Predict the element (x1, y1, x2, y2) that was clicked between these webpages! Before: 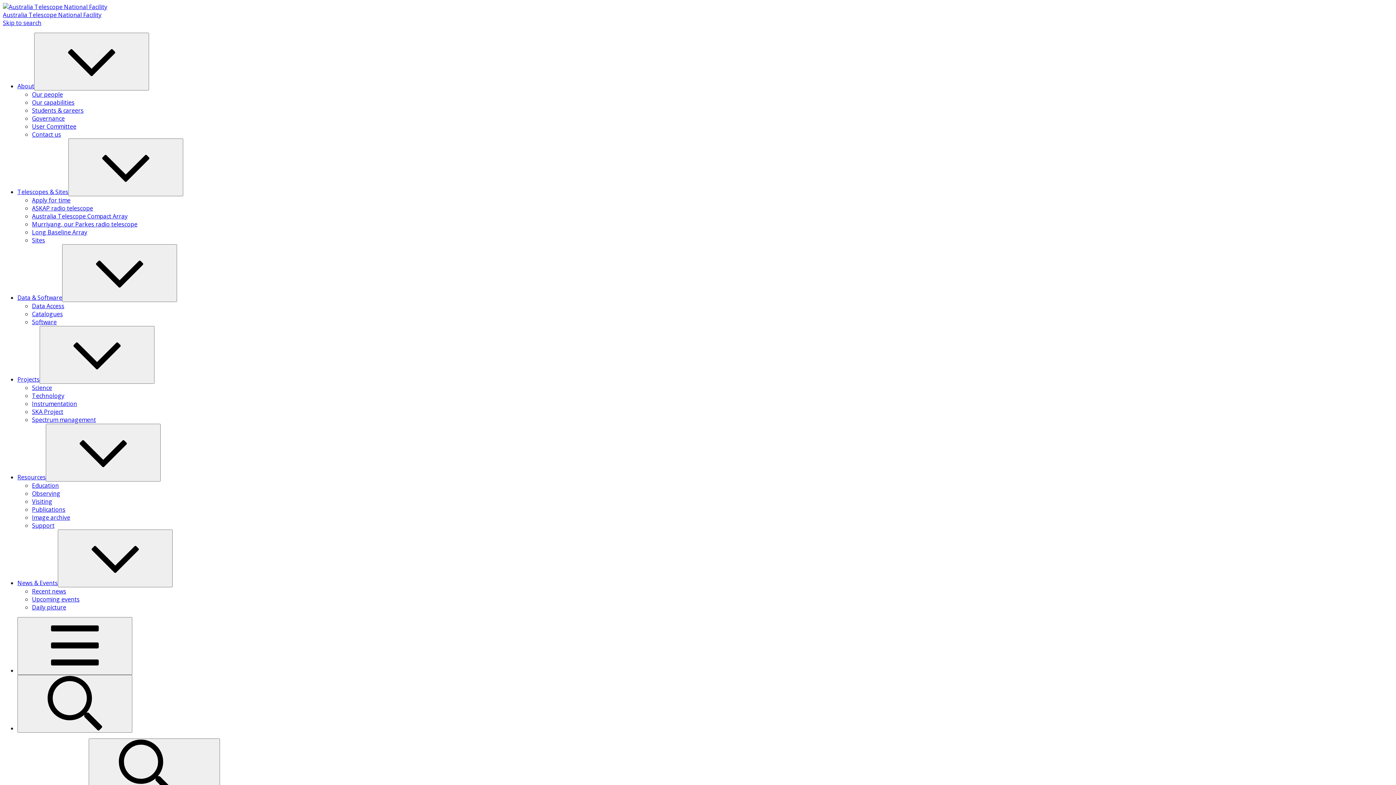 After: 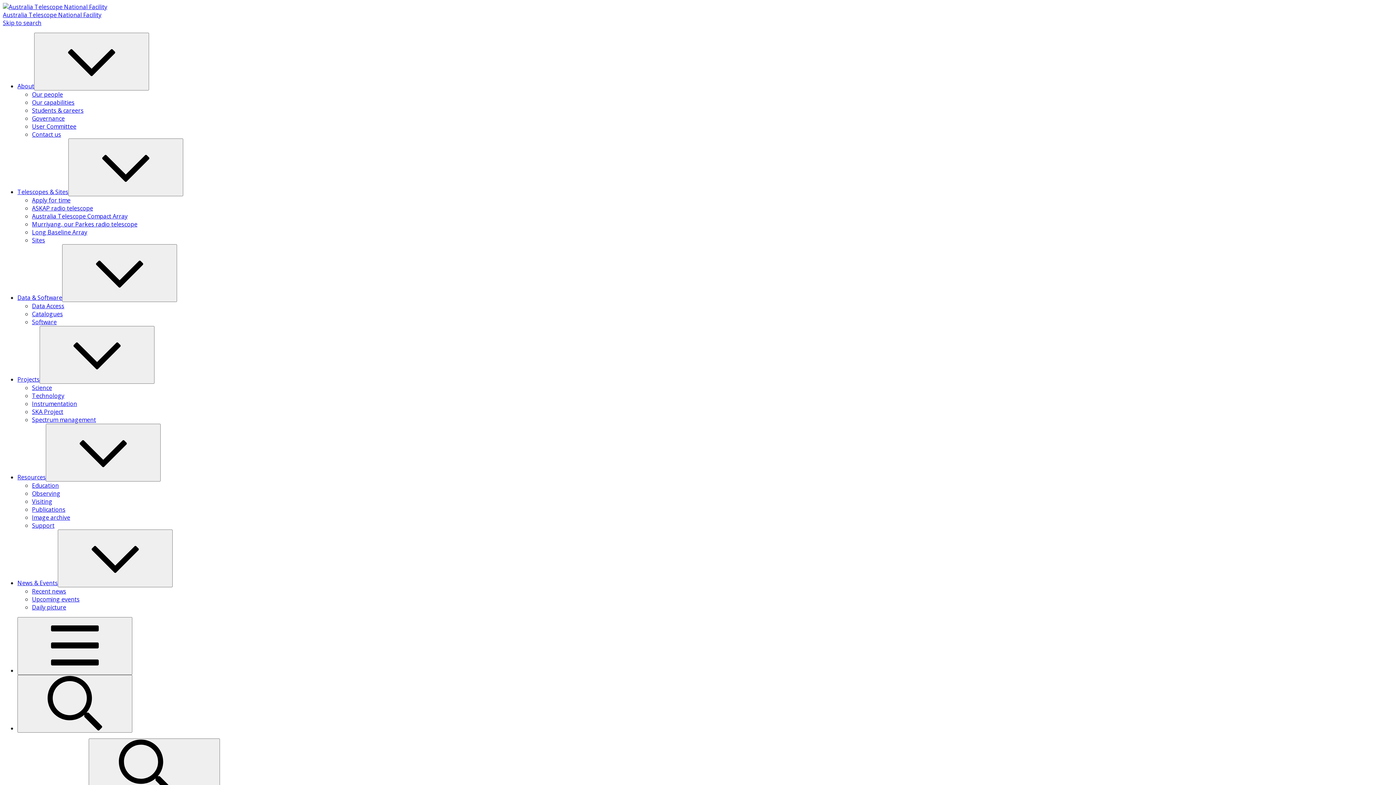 Action: label: Visiting bbox: (32, 497, 52, 505)